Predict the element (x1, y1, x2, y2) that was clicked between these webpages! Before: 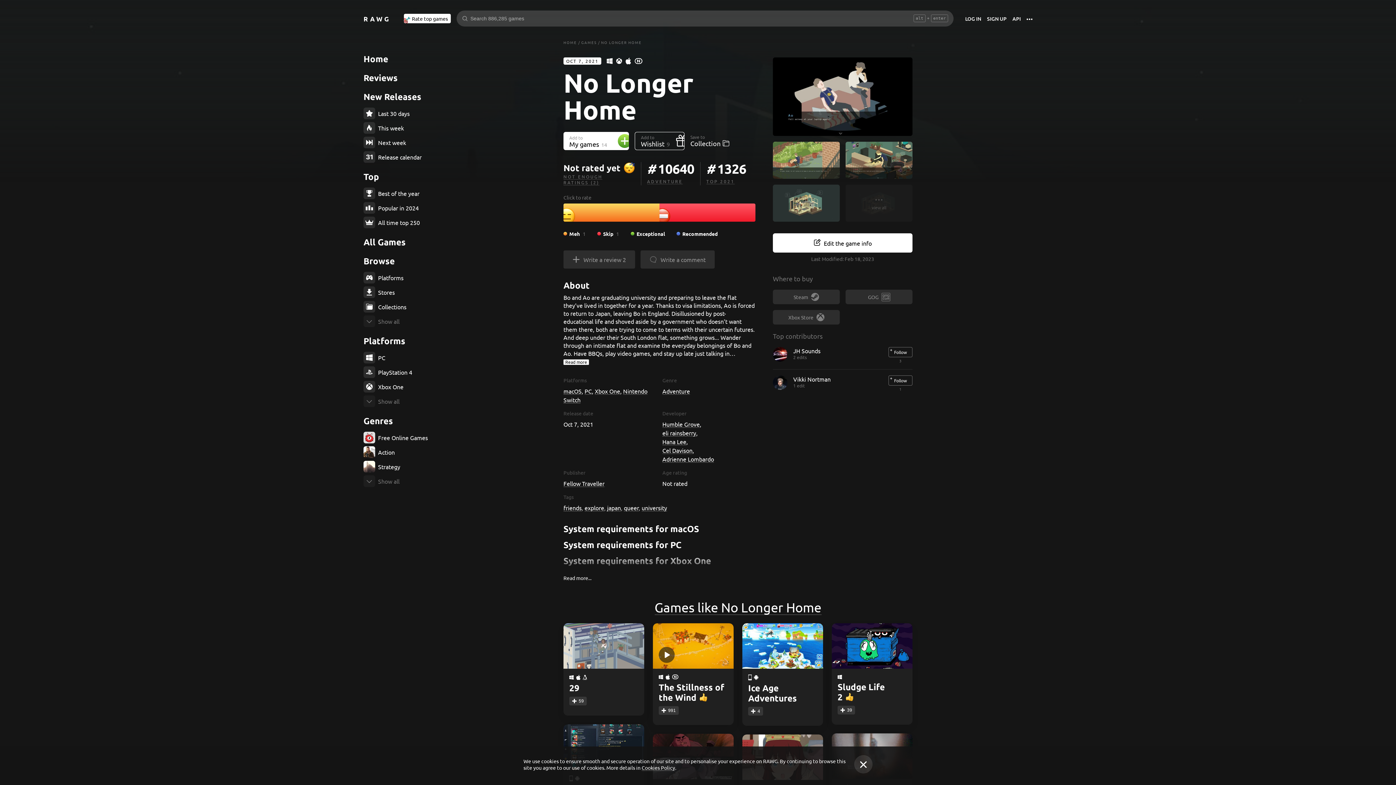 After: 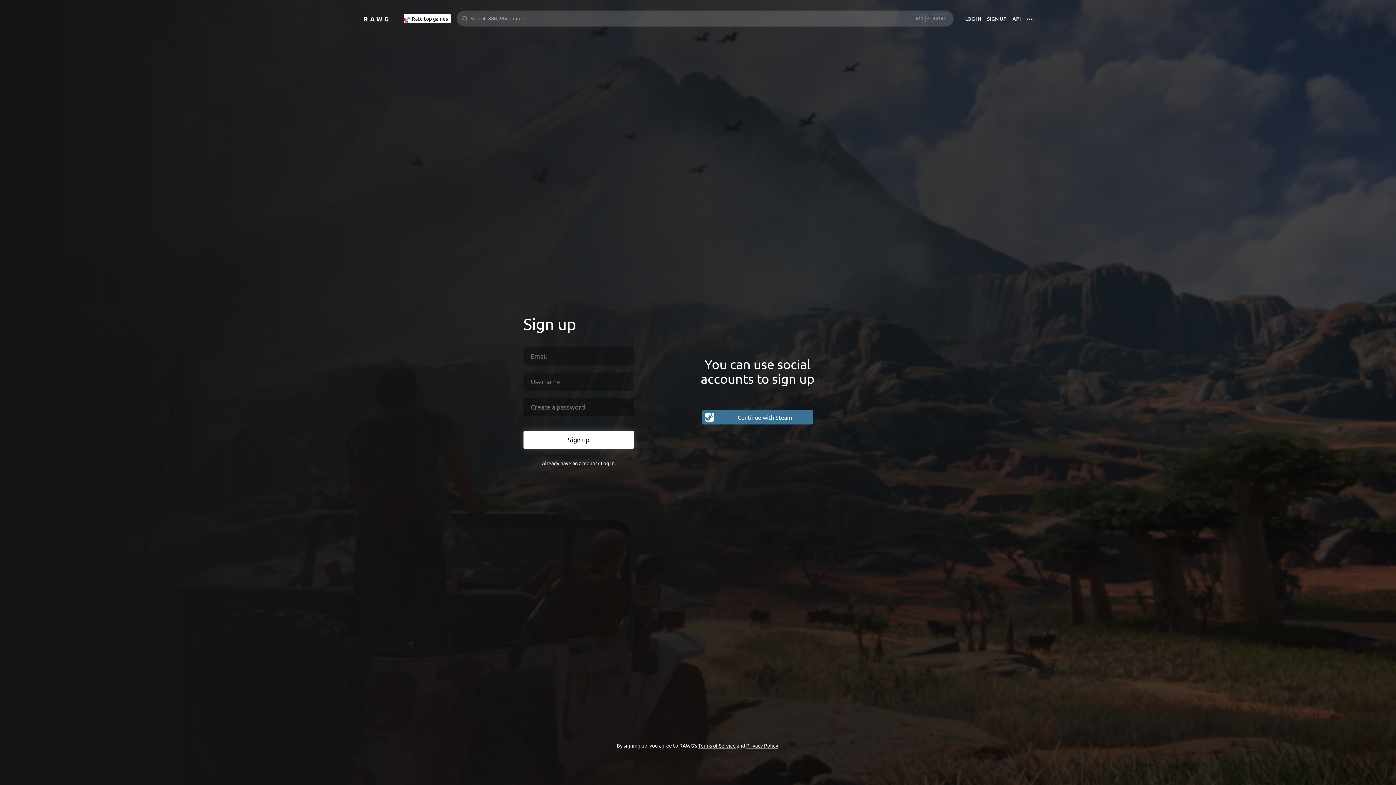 Action: label: Write a comment bbox: (640, 250, 714, 268)